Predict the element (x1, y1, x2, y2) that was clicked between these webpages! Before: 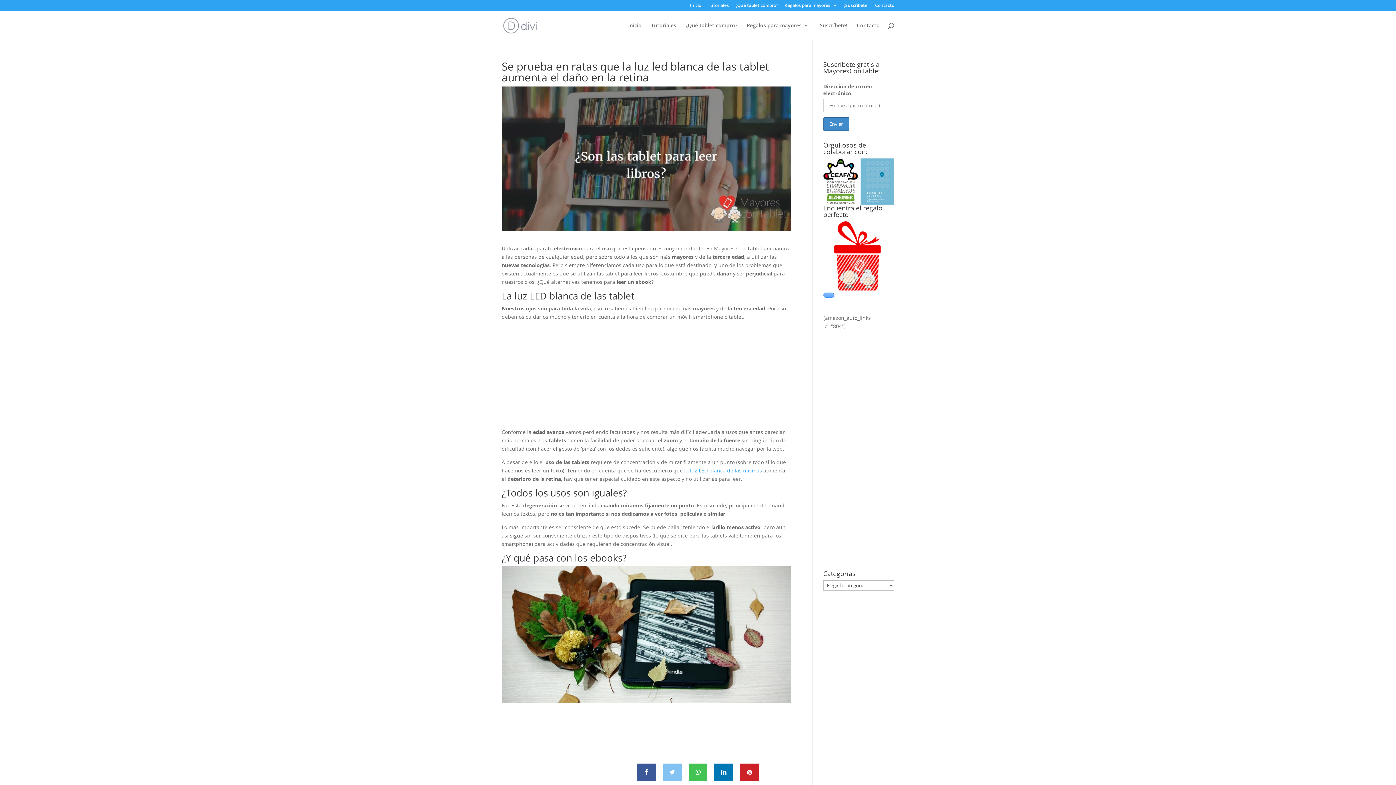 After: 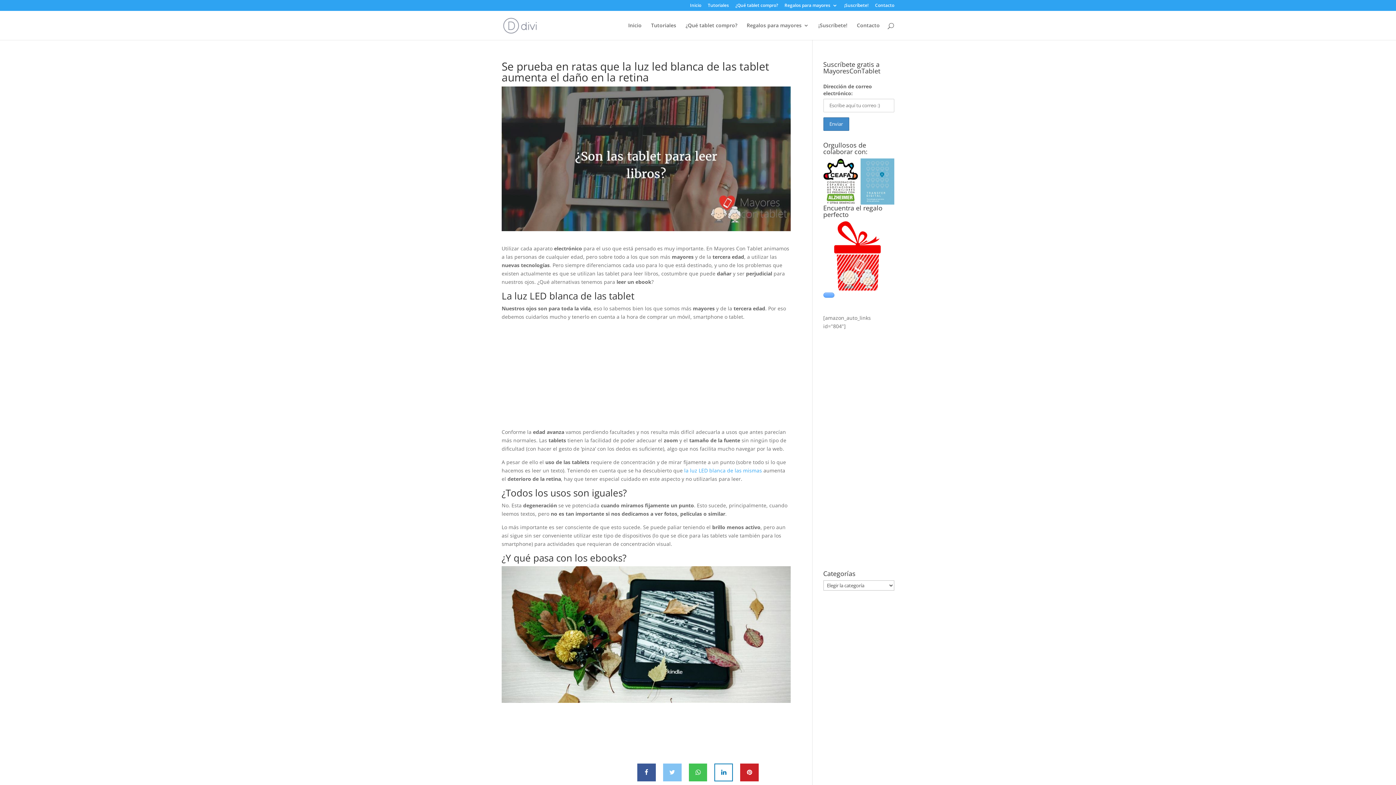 Action: bbox: (714, 764, 733, 781)